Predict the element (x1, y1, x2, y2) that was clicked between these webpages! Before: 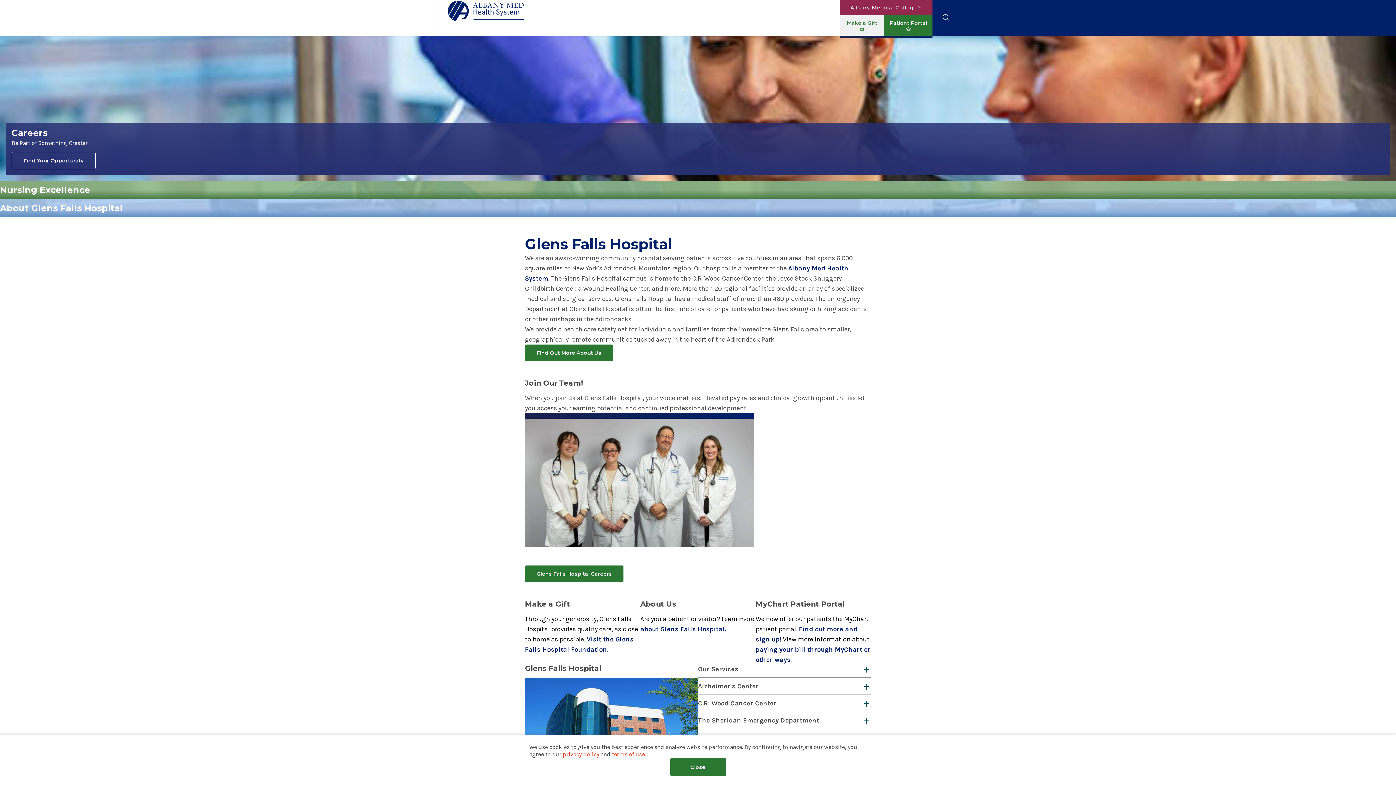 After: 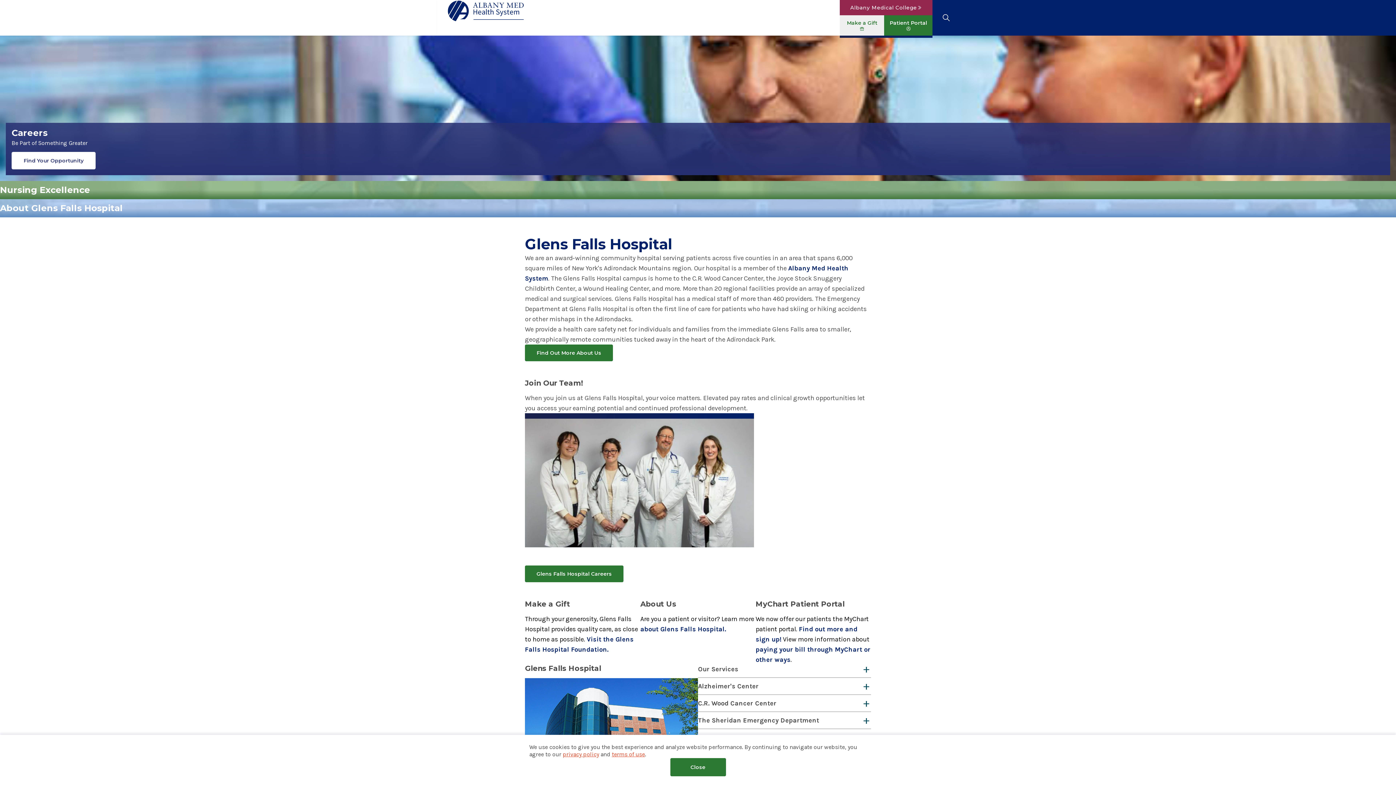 Action: bbox: (11, 152, 95, 169) label: Find Your Opportunity